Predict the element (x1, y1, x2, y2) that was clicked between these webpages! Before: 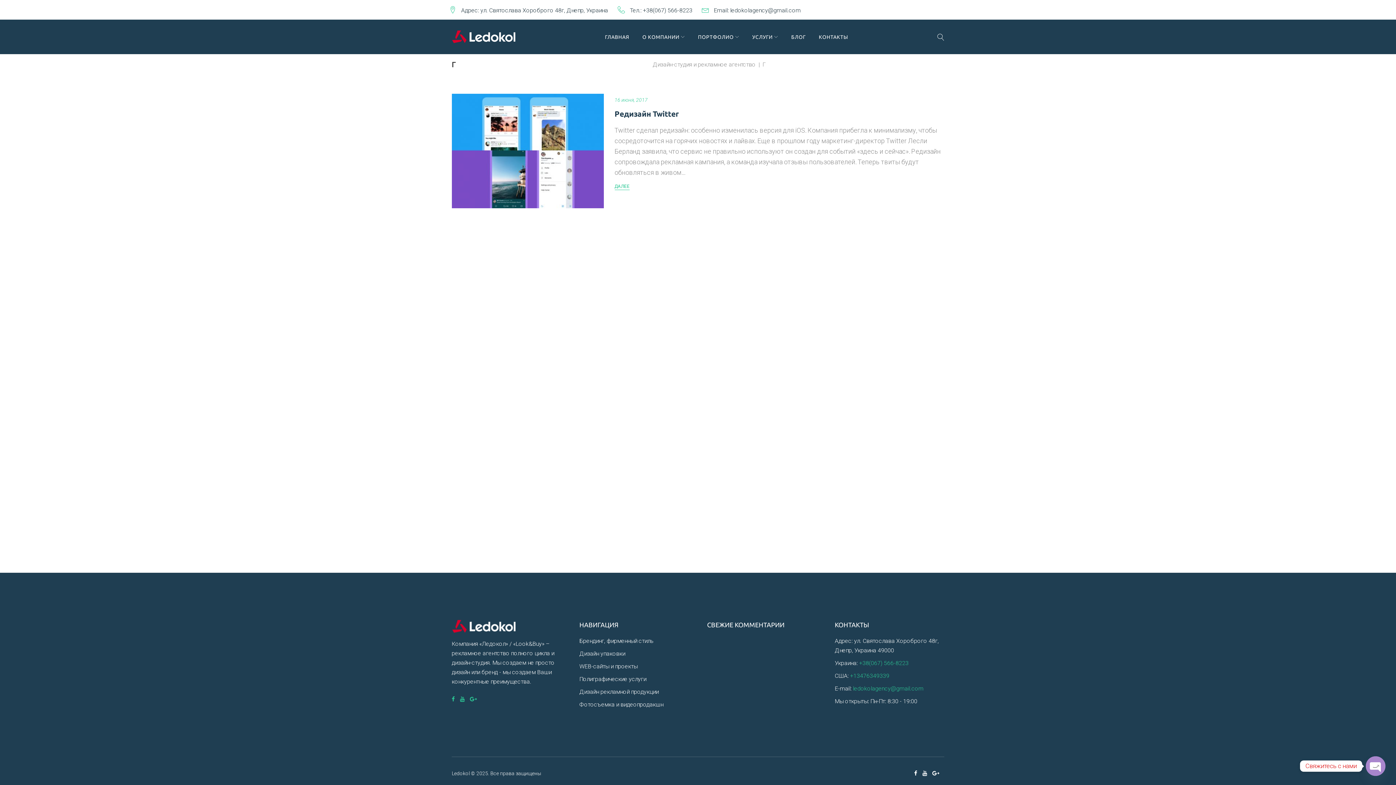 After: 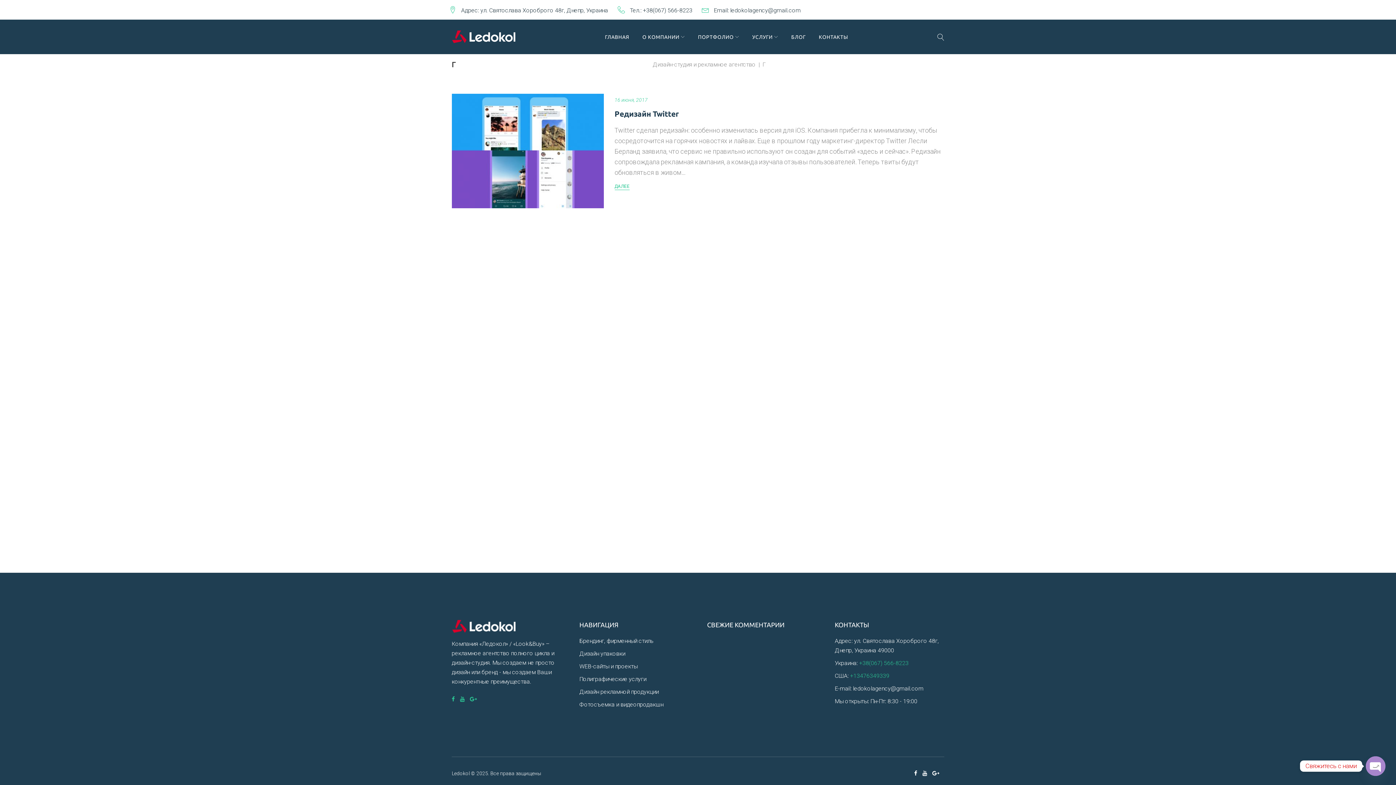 Action: bbox: (853, 685, 923, 692) label: ledokolagency@gmail.com